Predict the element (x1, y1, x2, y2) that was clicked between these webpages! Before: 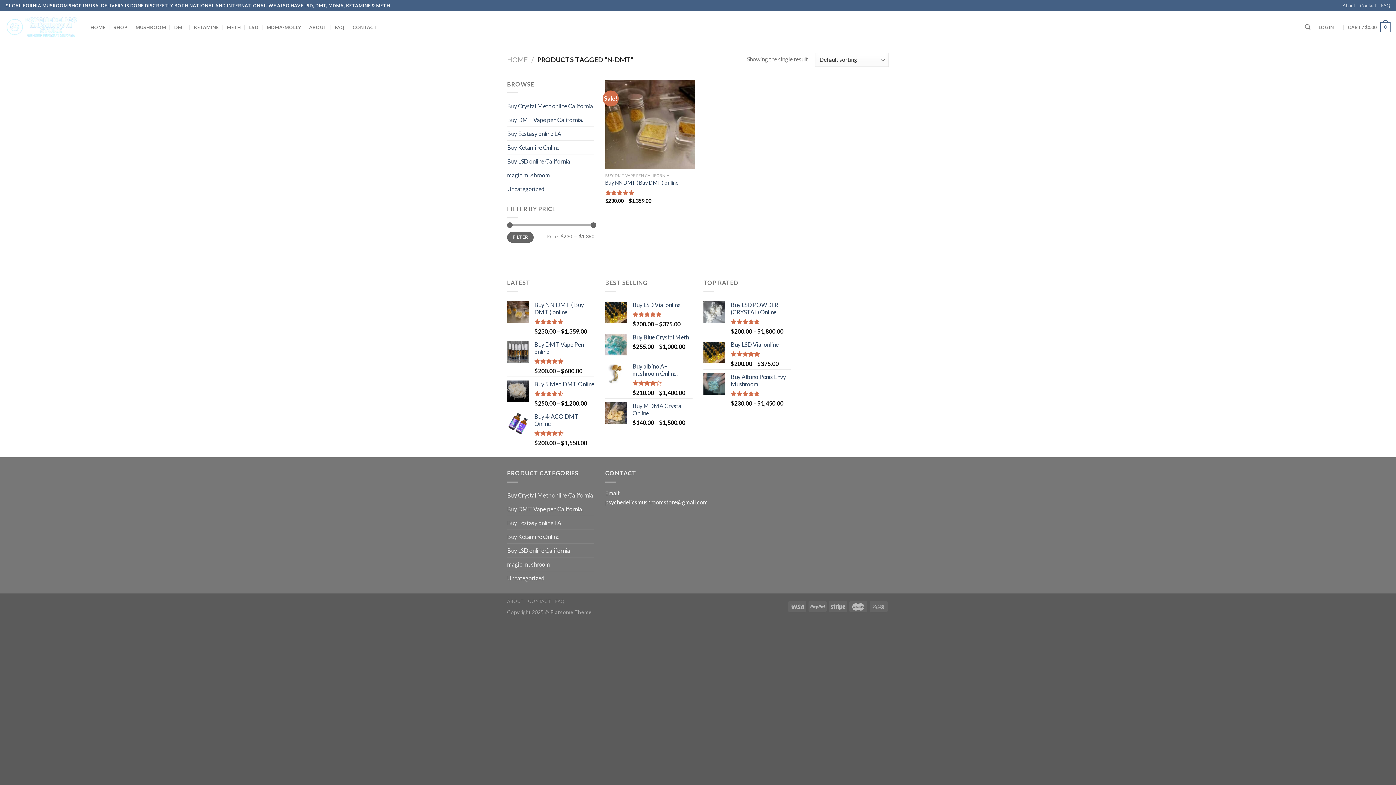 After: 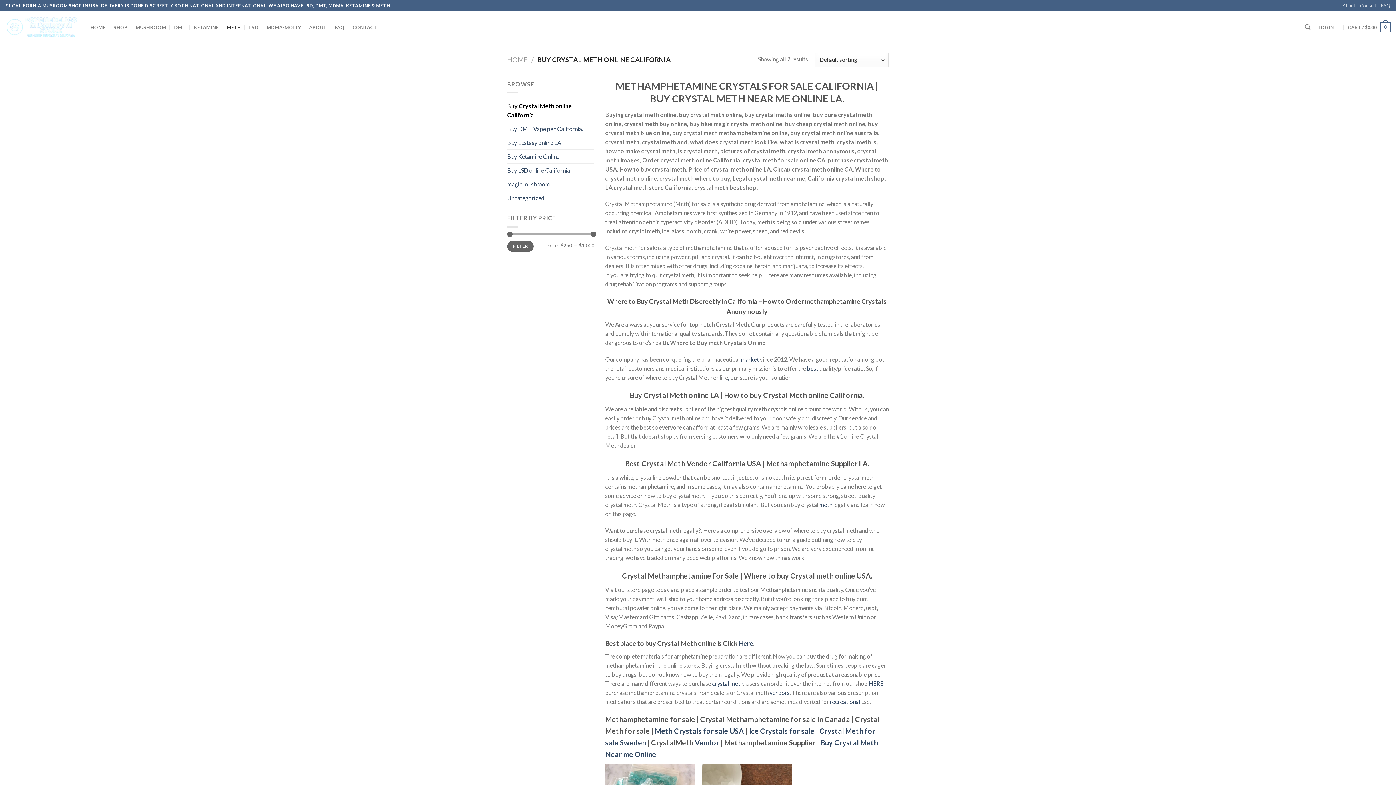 Action: bbox: (226, 20, 241, 34) label: METH